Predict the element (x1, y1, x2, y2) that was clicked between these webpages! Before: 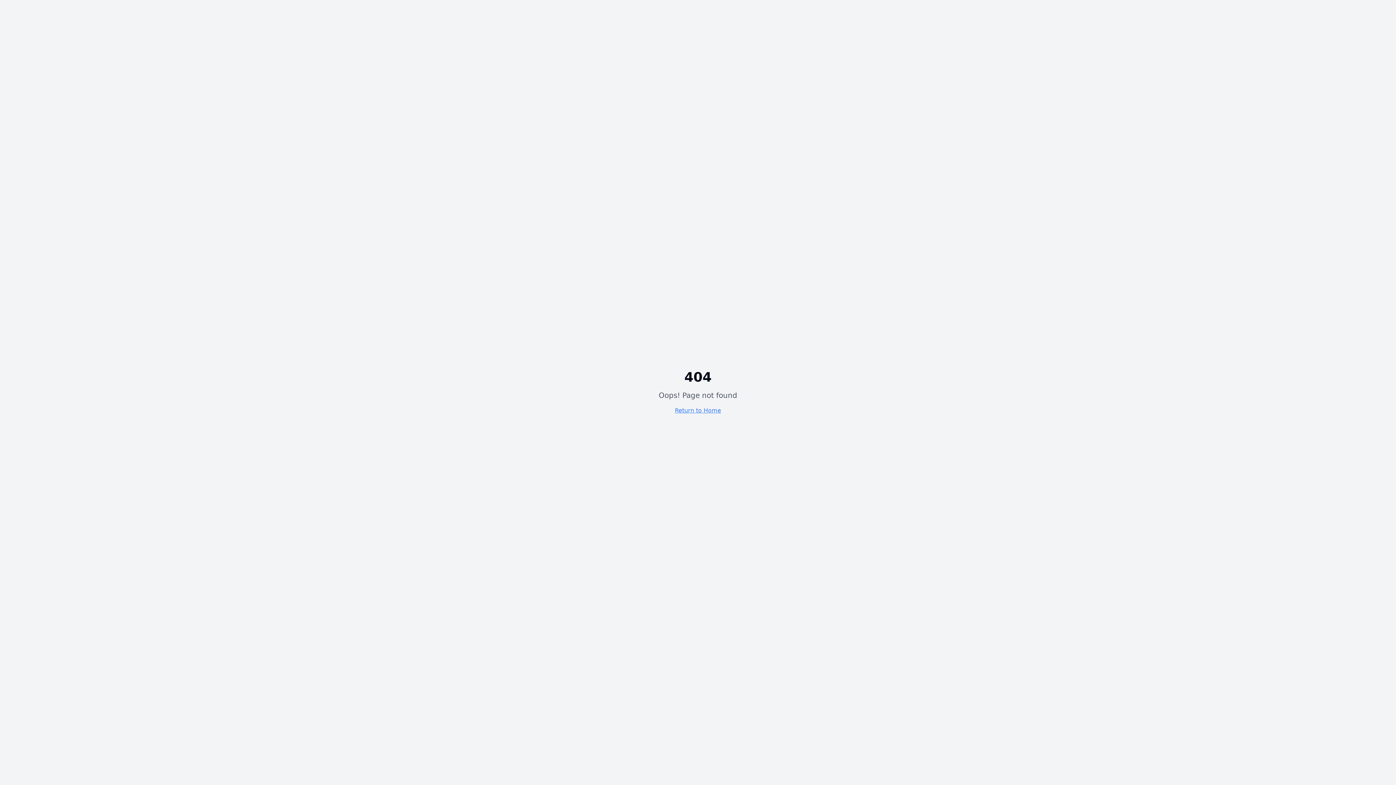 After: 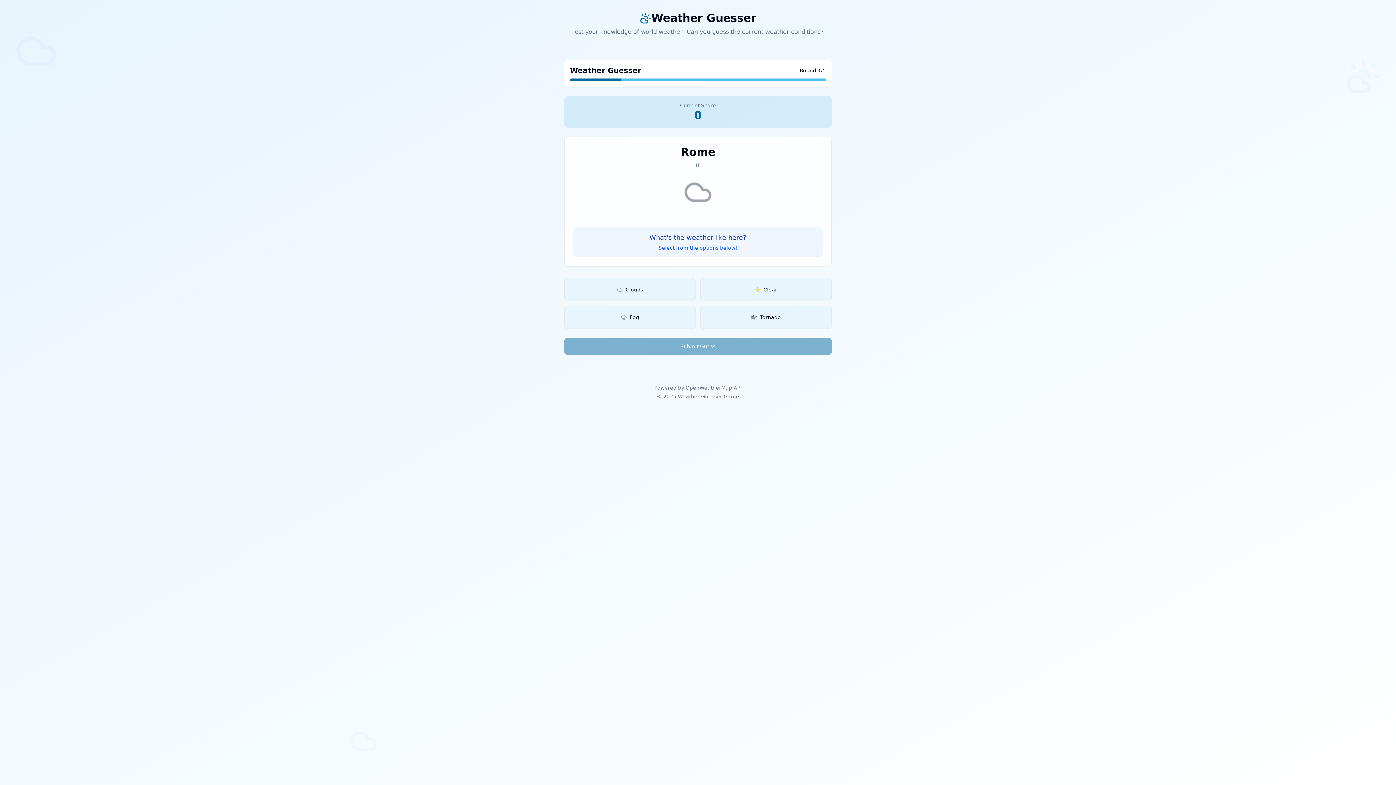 Action: label: Return to Home bbox: (675, 407, 721, 414)